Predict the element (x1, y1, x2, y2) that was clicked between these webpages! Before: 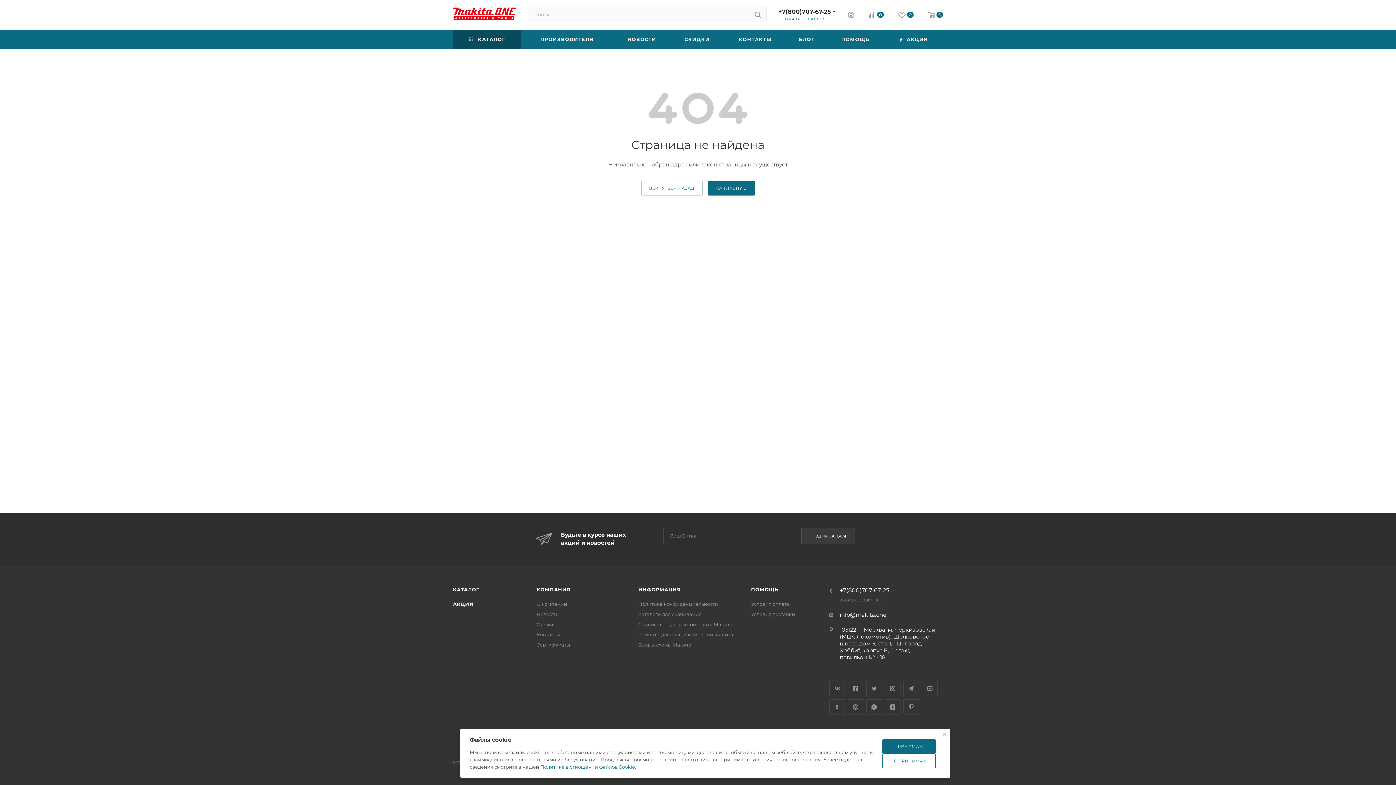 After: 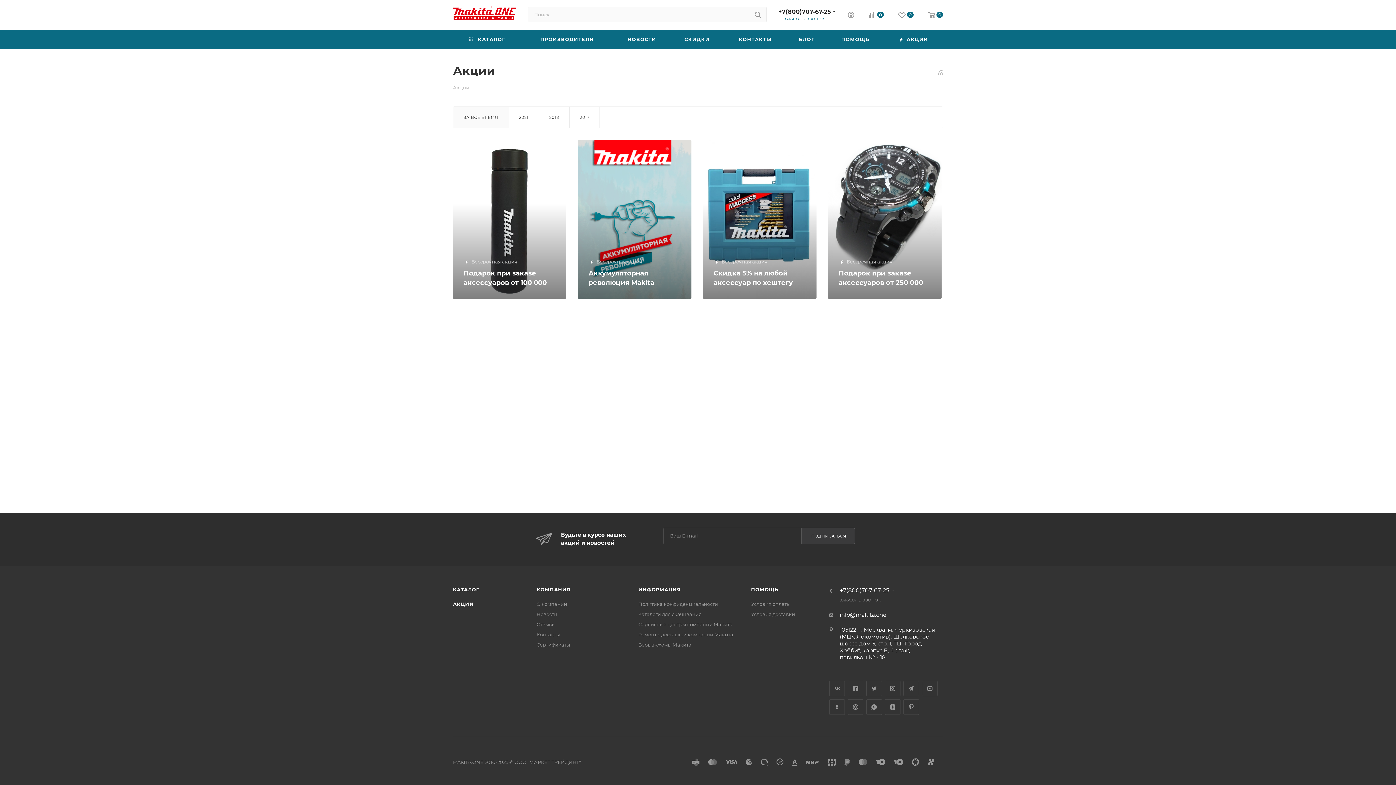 Action: label: АКЦИИ bbox: (453, 601, 473, 607)